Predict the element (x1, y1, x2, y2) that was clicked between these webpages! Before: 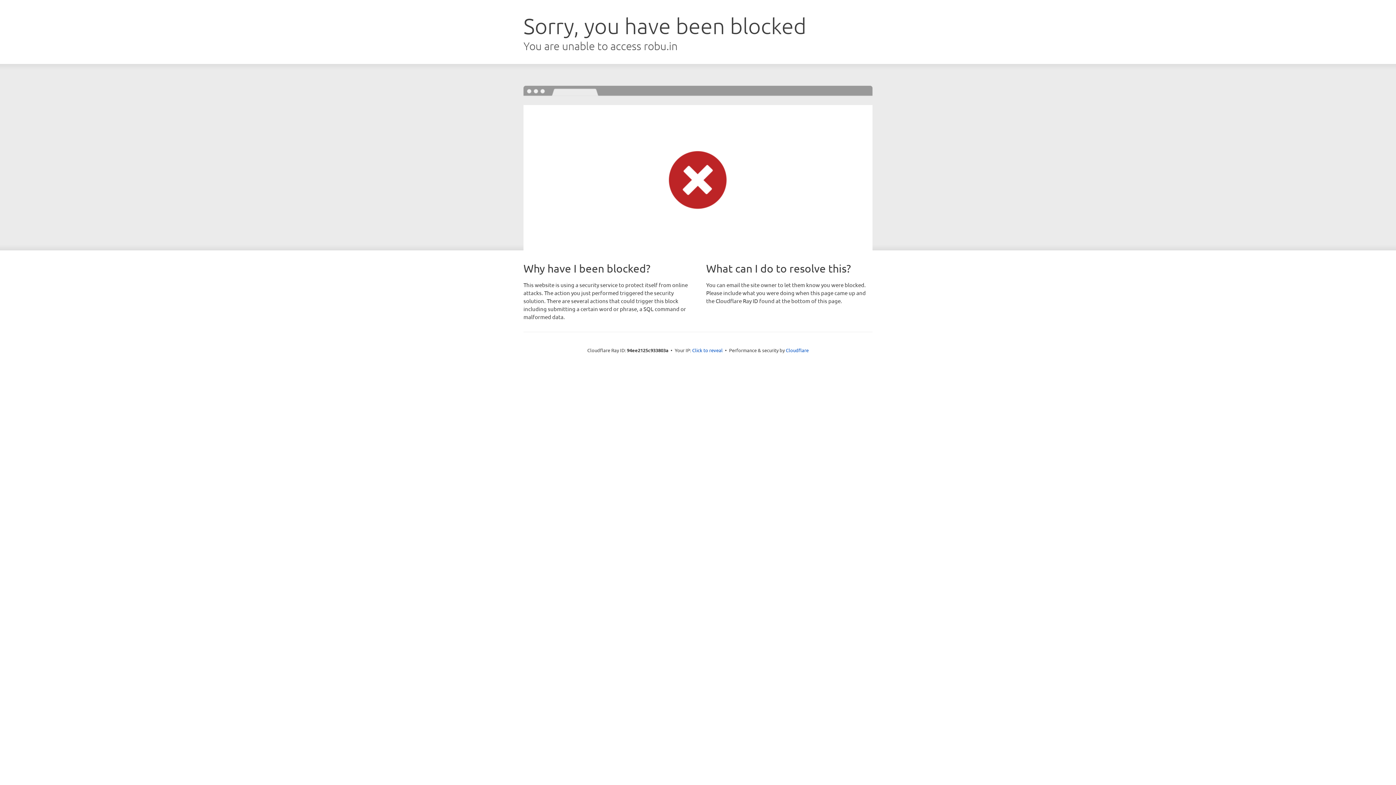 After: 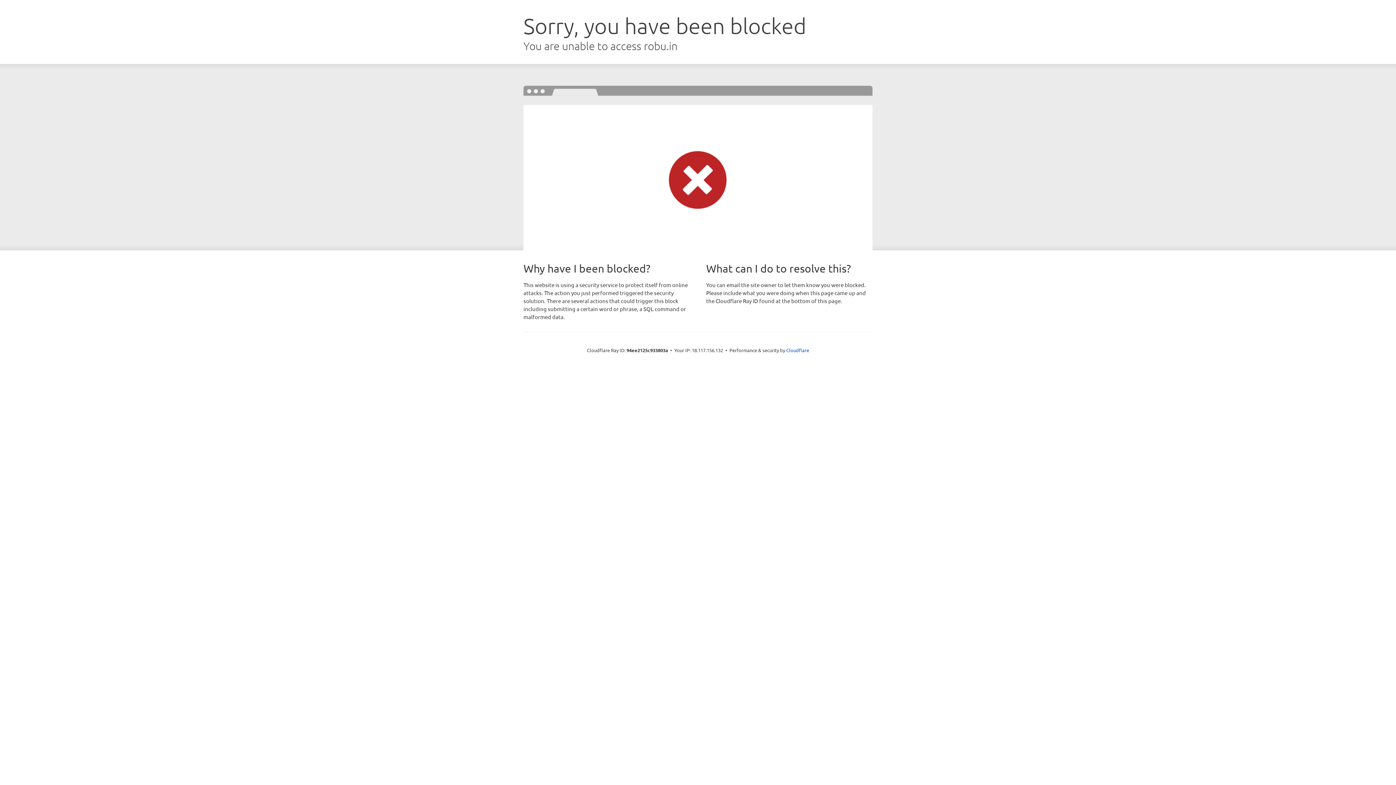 Action: label: Click to reveal bbox: (692, 346, 722, 353)